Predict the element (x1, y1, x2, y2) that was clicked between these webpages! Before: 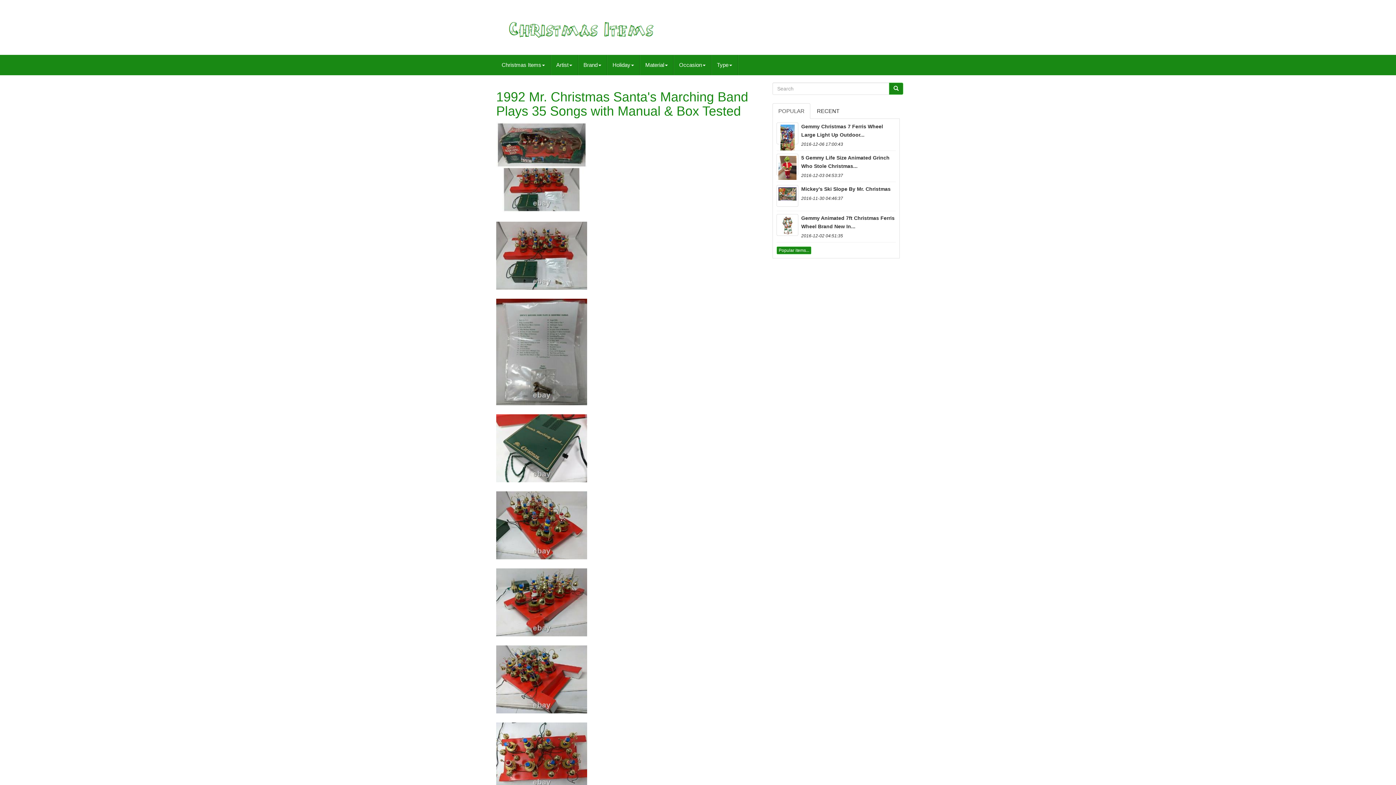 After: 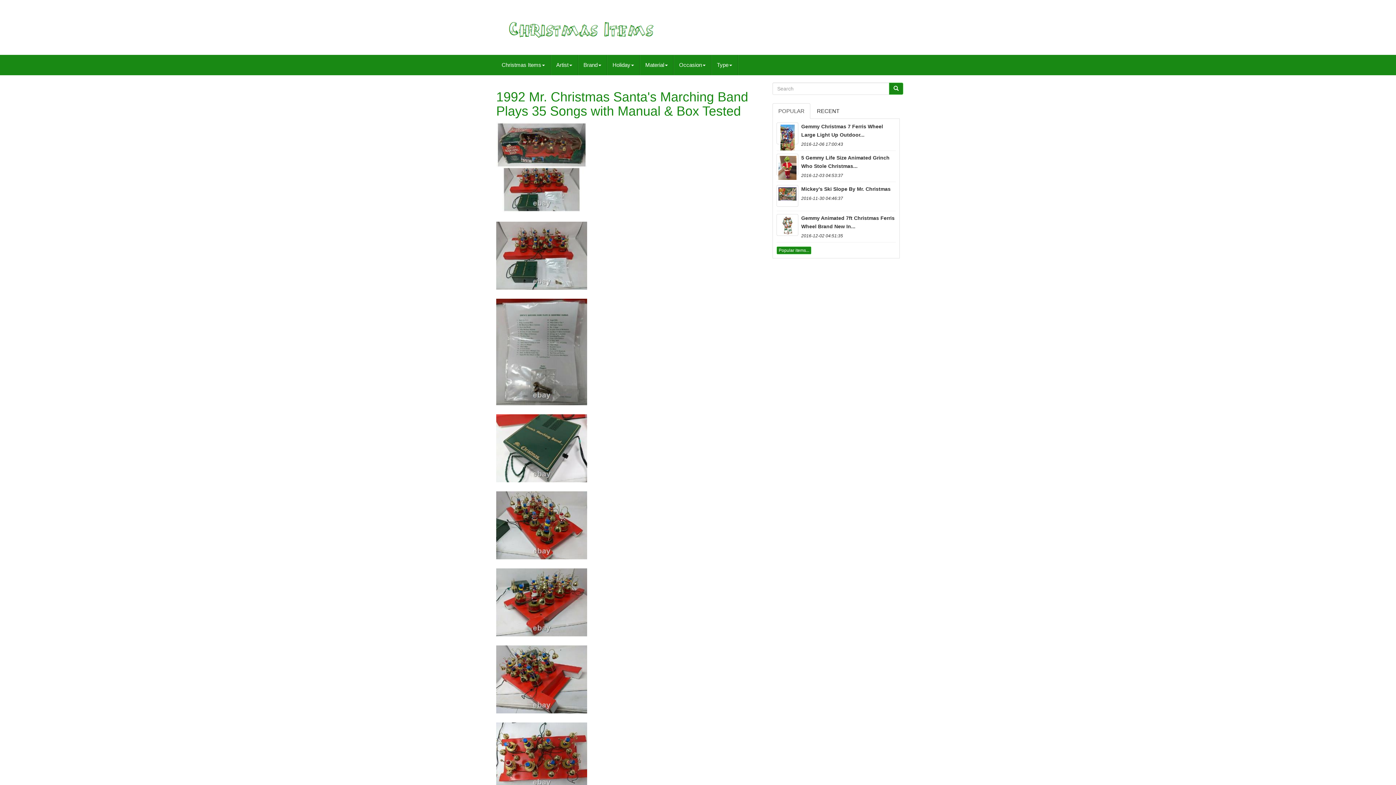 Action: label: POPULAR bbox: (772, 103, 810, 118)